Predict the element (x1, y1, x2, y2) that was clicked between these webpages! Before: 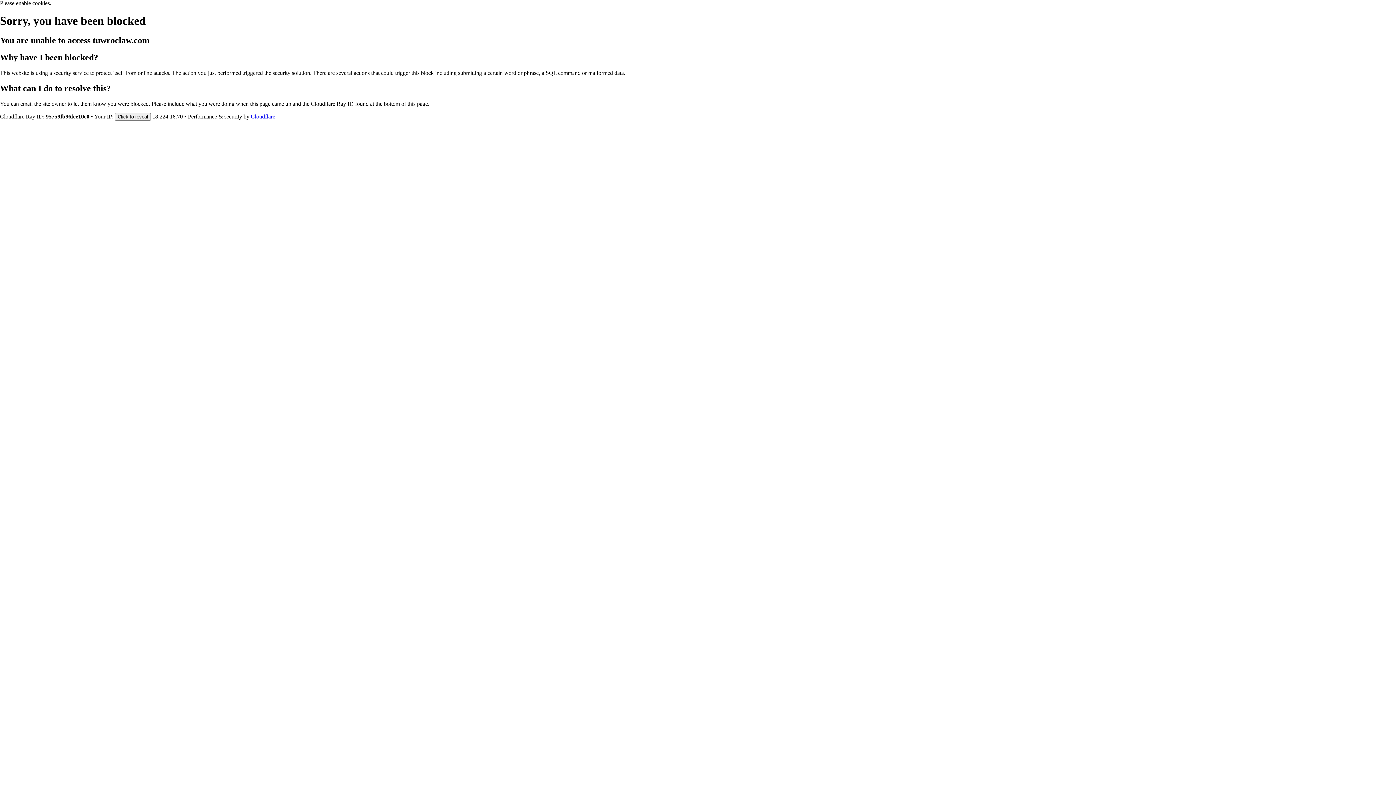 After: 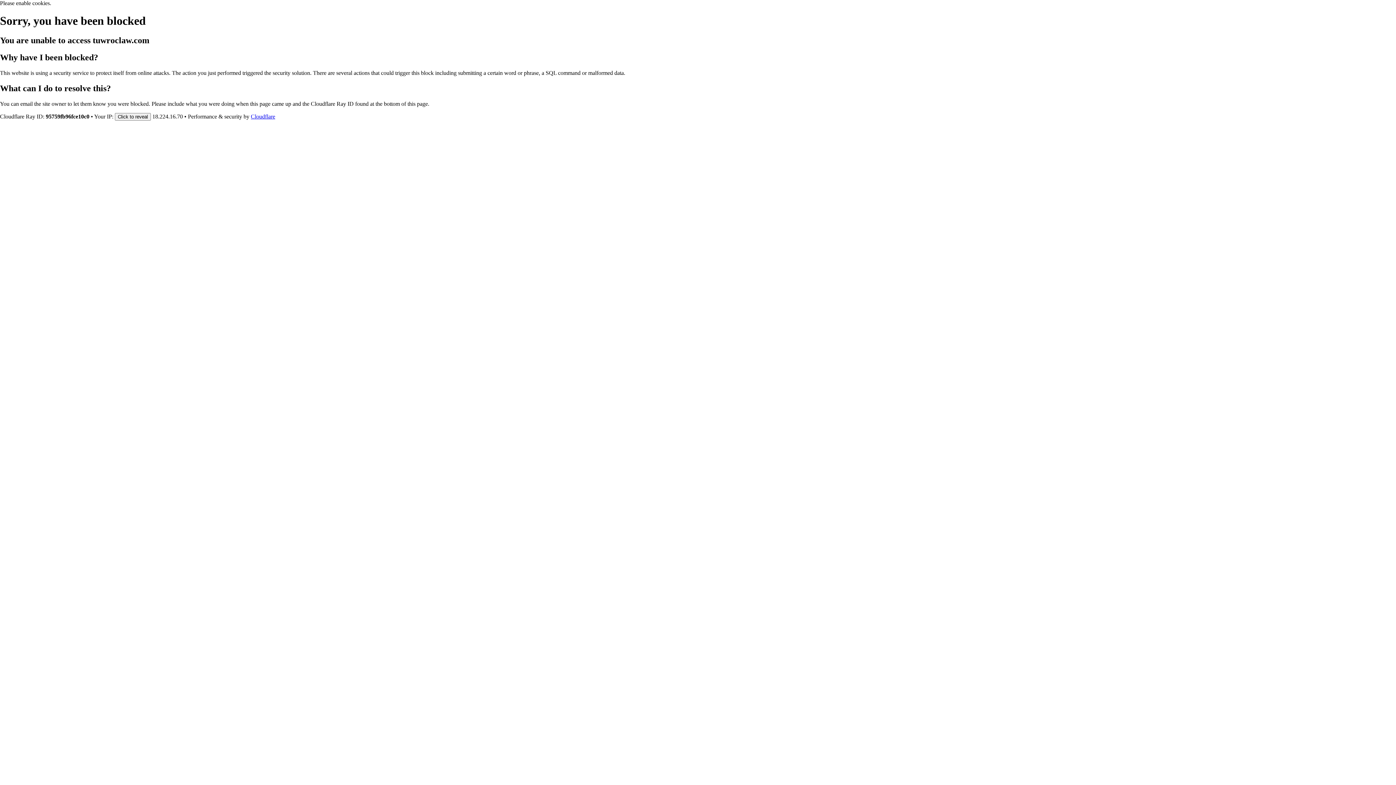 Action: bbox: (250, 113, 275, 119) label: Cloudflare